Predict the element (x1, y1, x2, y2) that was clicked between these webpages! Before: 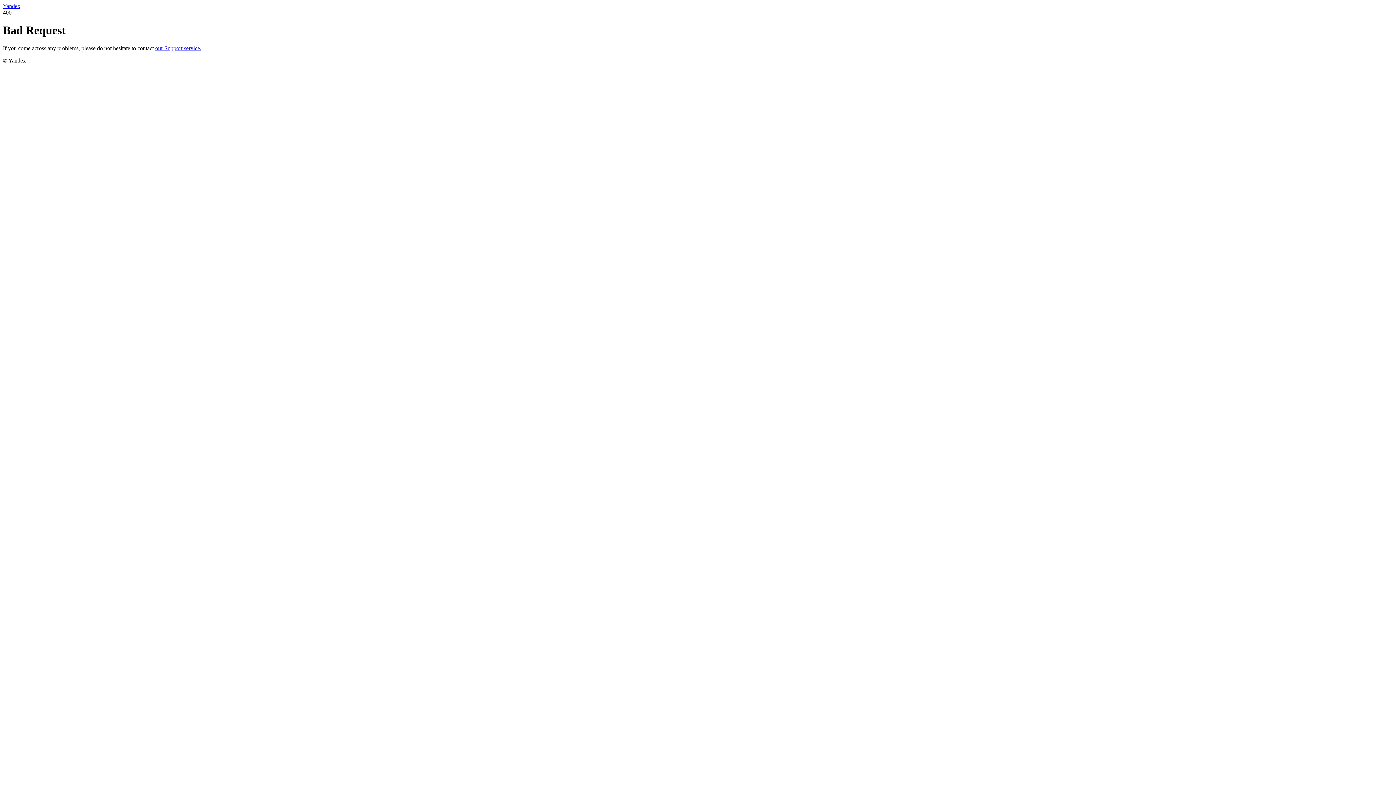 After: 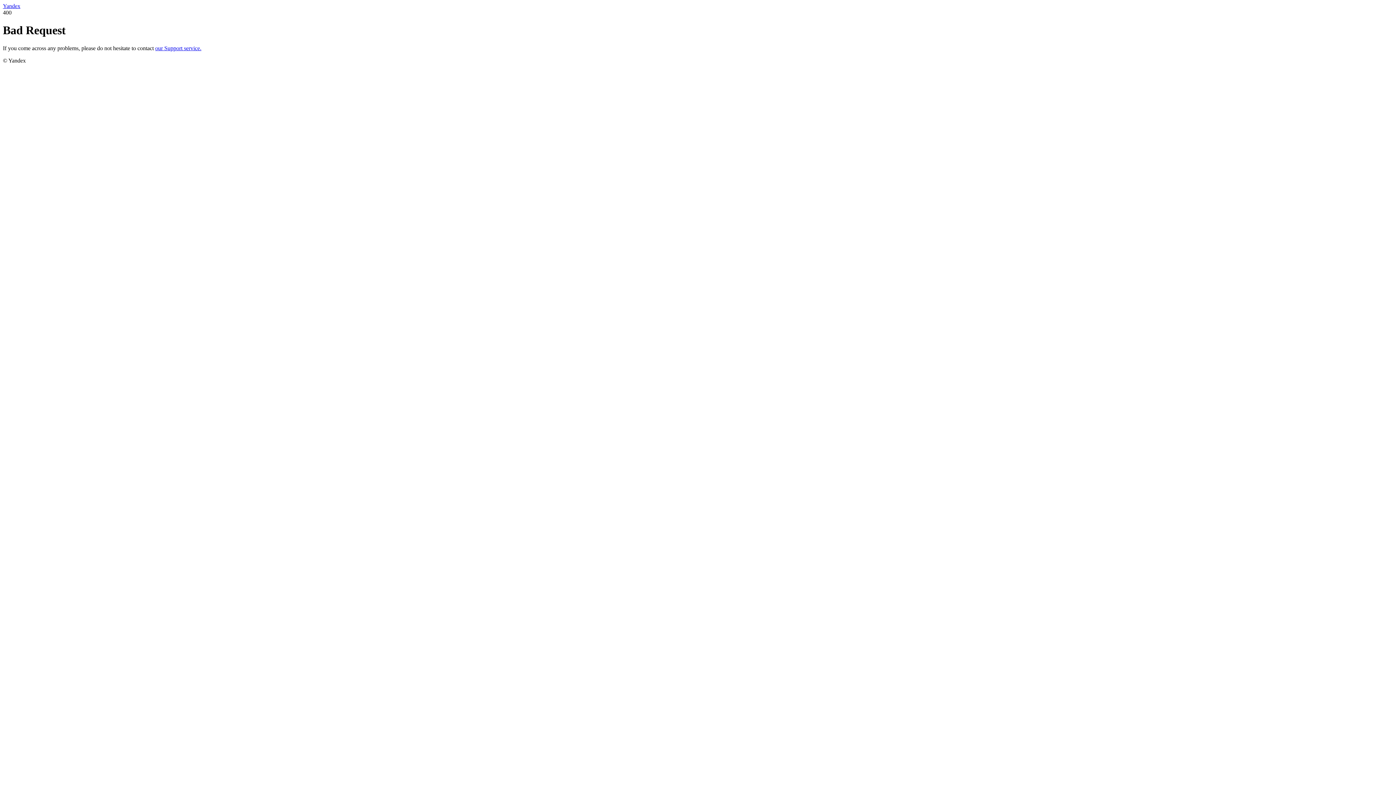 Action: label: our Support service. bbox: (155, 45, 201, 51)